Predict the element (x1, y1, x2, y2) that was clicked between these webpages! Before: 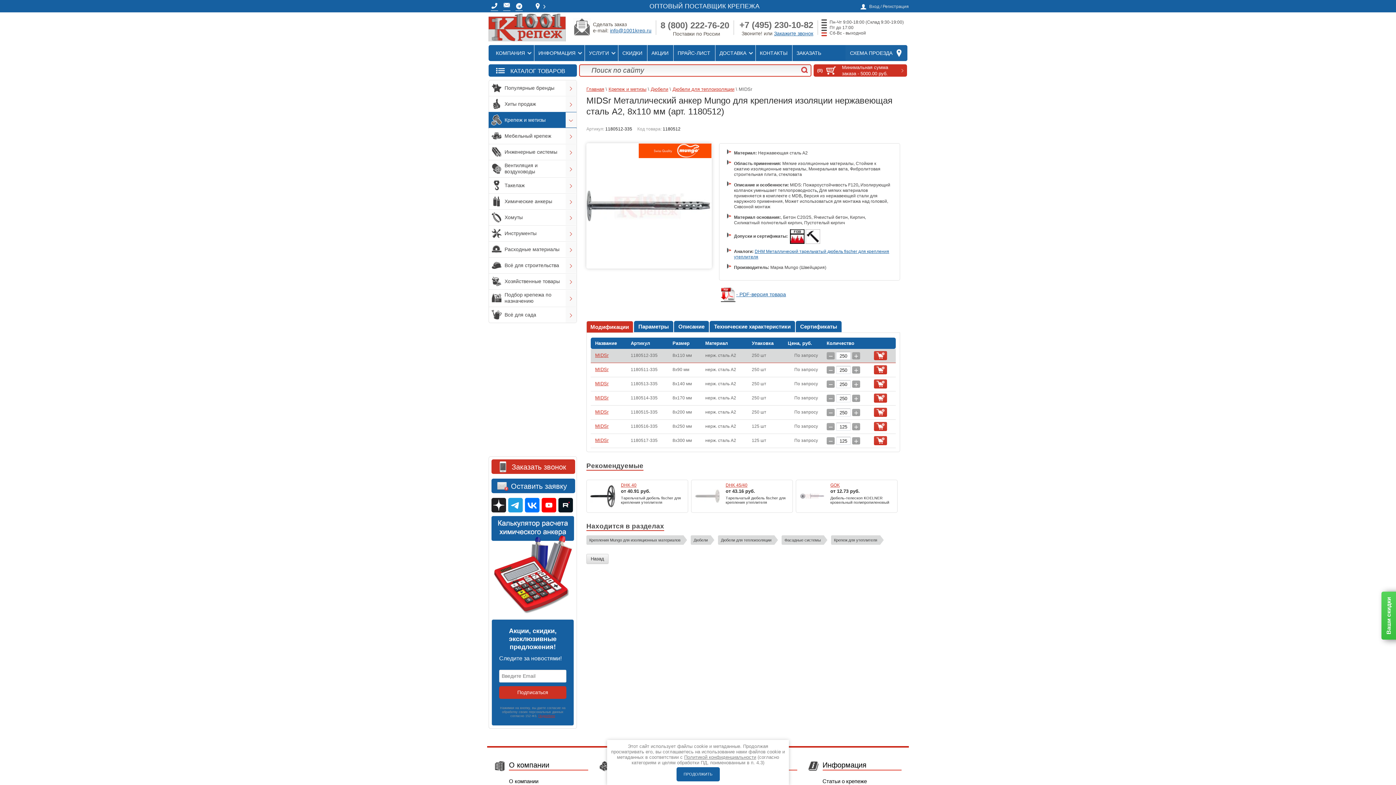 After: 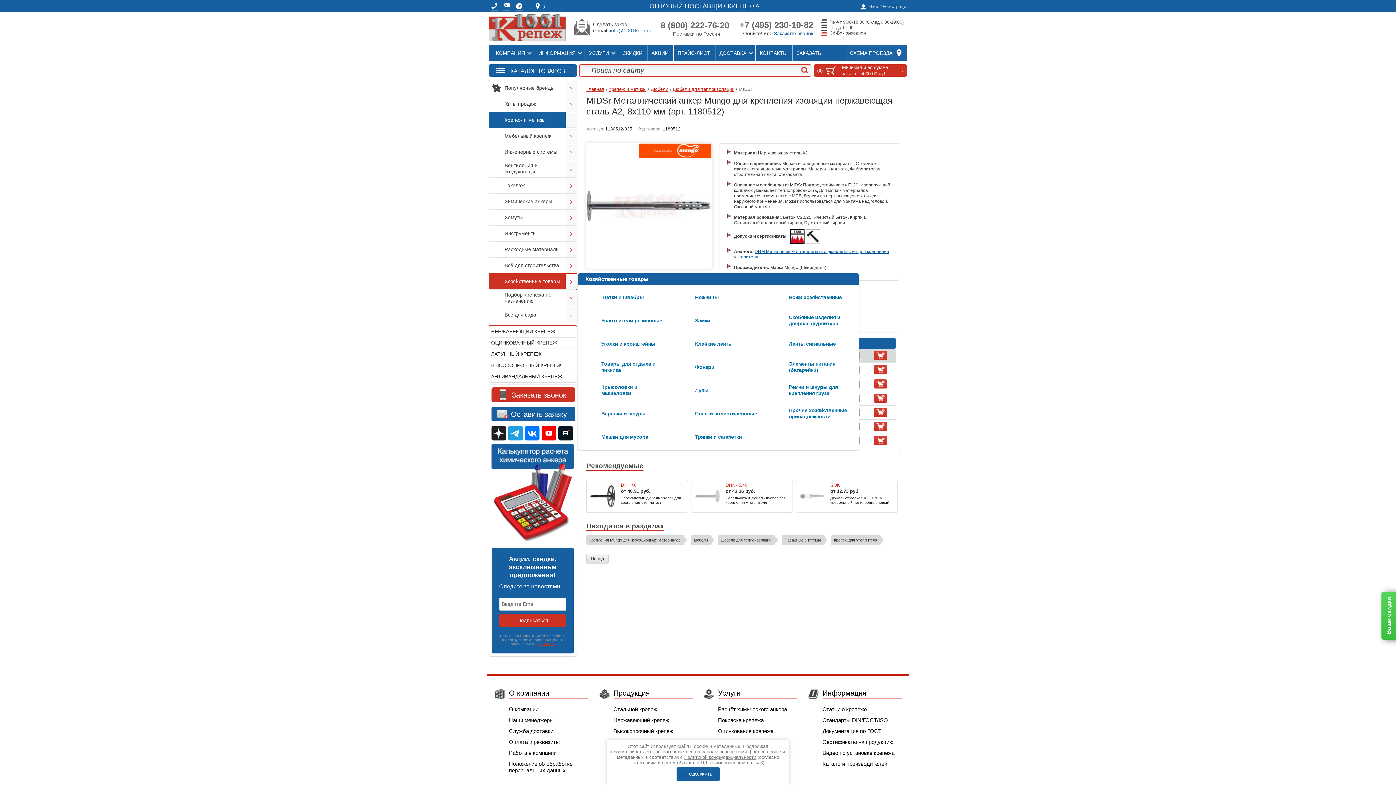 Action: label: Хозяйственные товары bbox: (488, 273, 576, 289)